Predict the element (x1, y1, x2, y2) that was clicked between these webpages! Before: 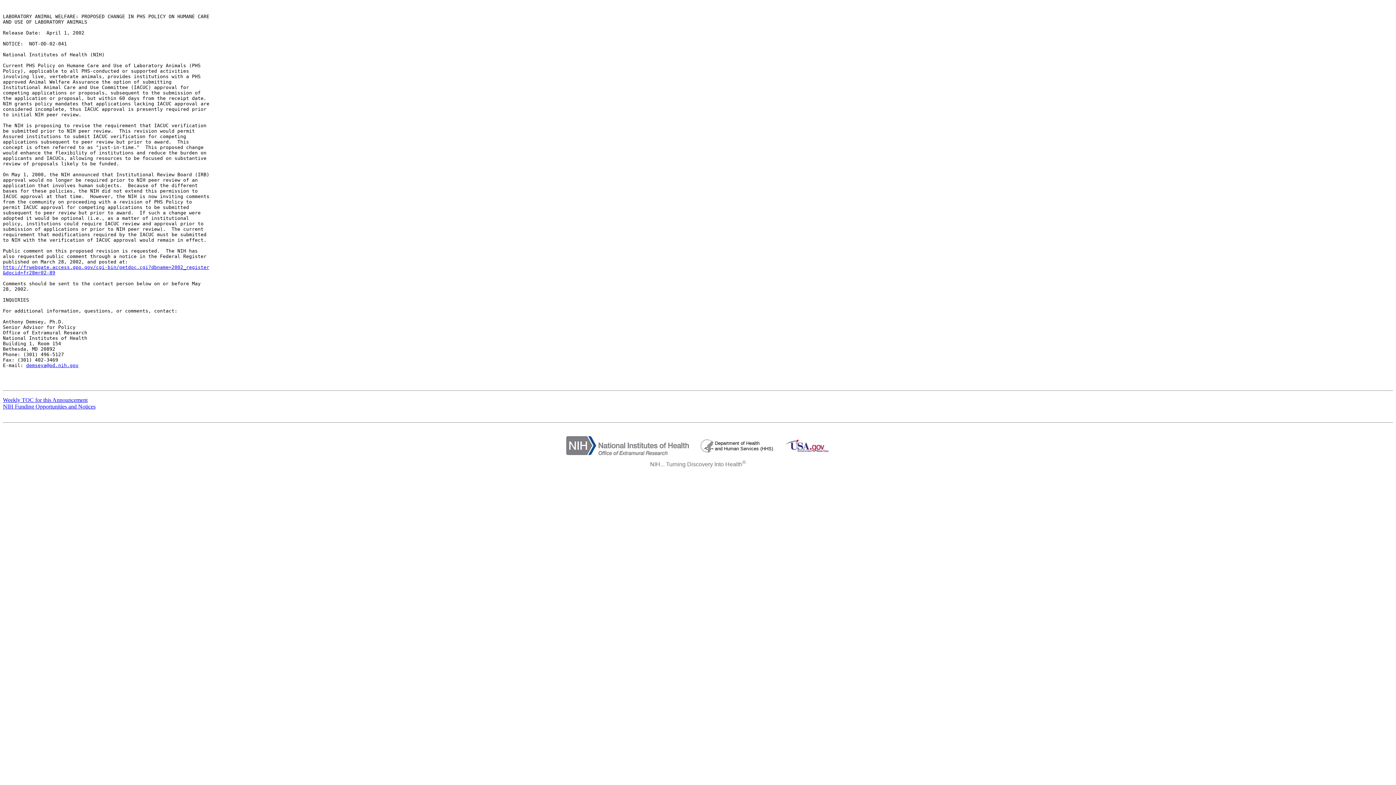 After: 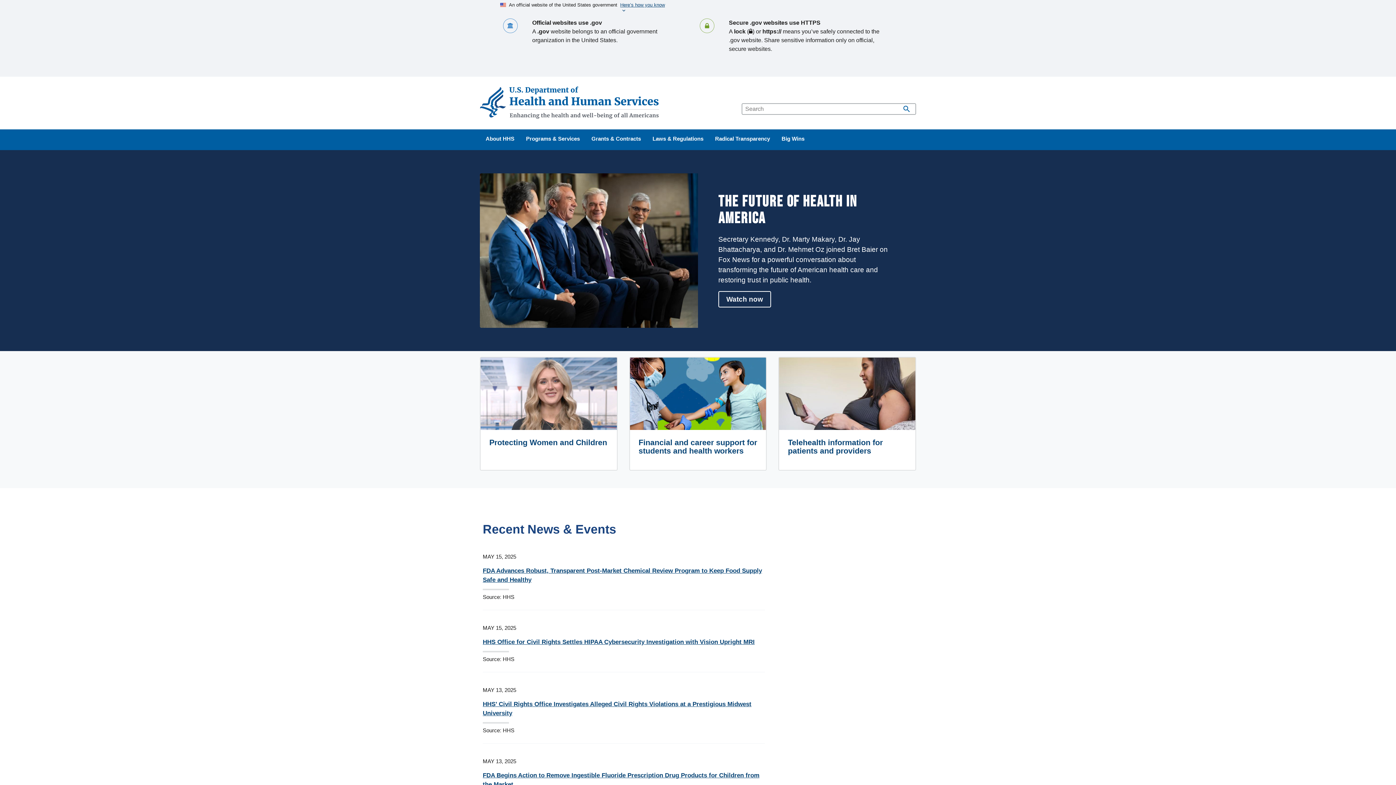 Action: bbox: (700, 447, 713, 453)